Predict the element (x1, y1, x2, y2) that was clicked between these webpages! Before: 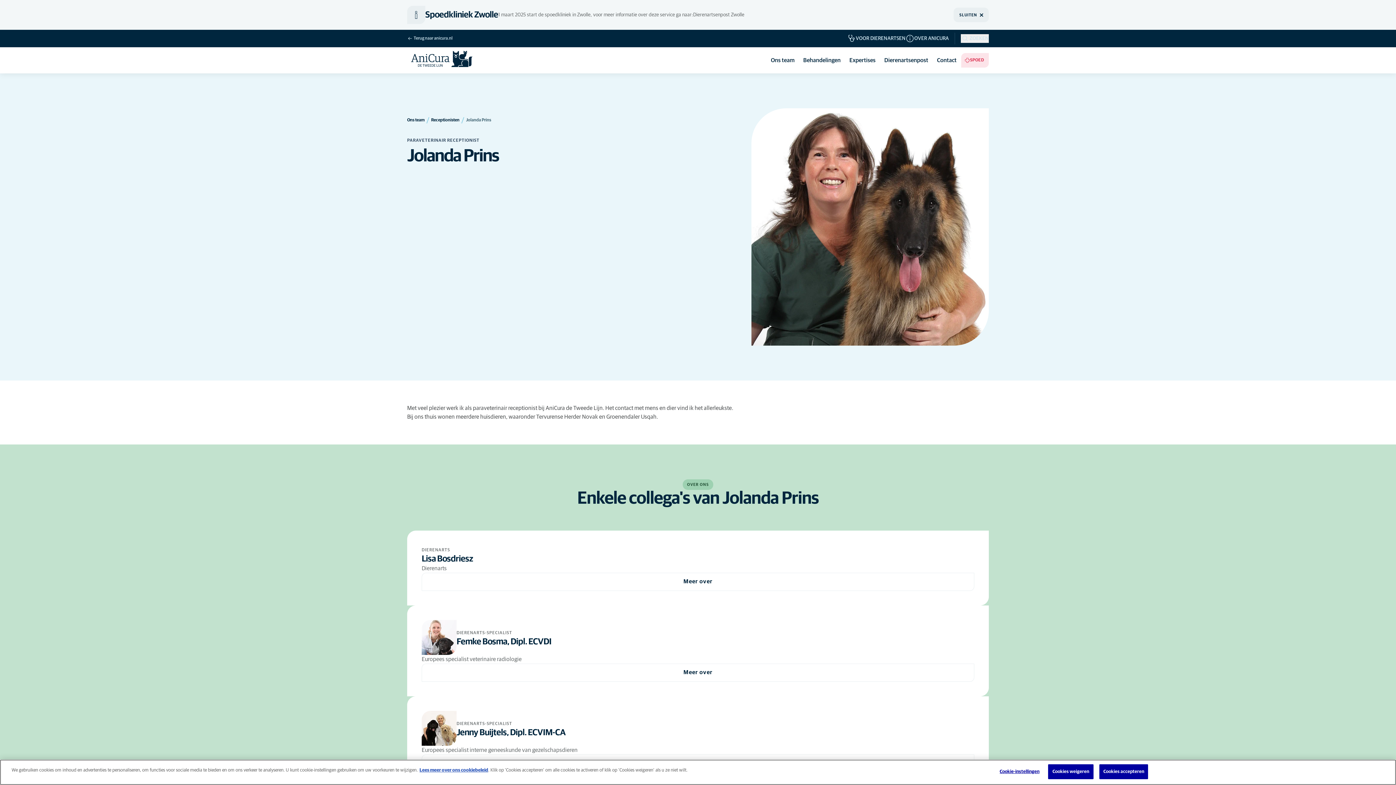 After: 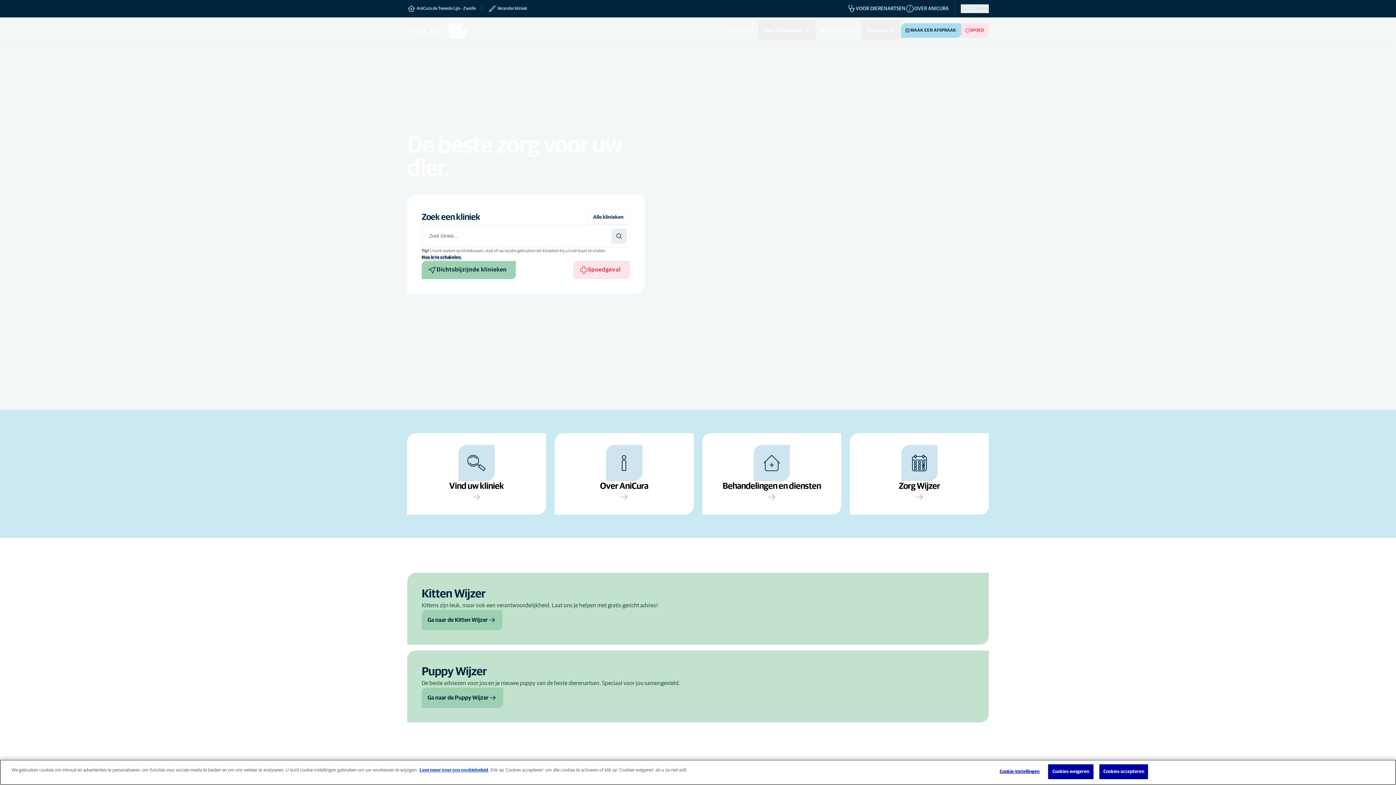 Action: bbox: (407, 35, 452, 41) label:  Terug naar anicura.nl